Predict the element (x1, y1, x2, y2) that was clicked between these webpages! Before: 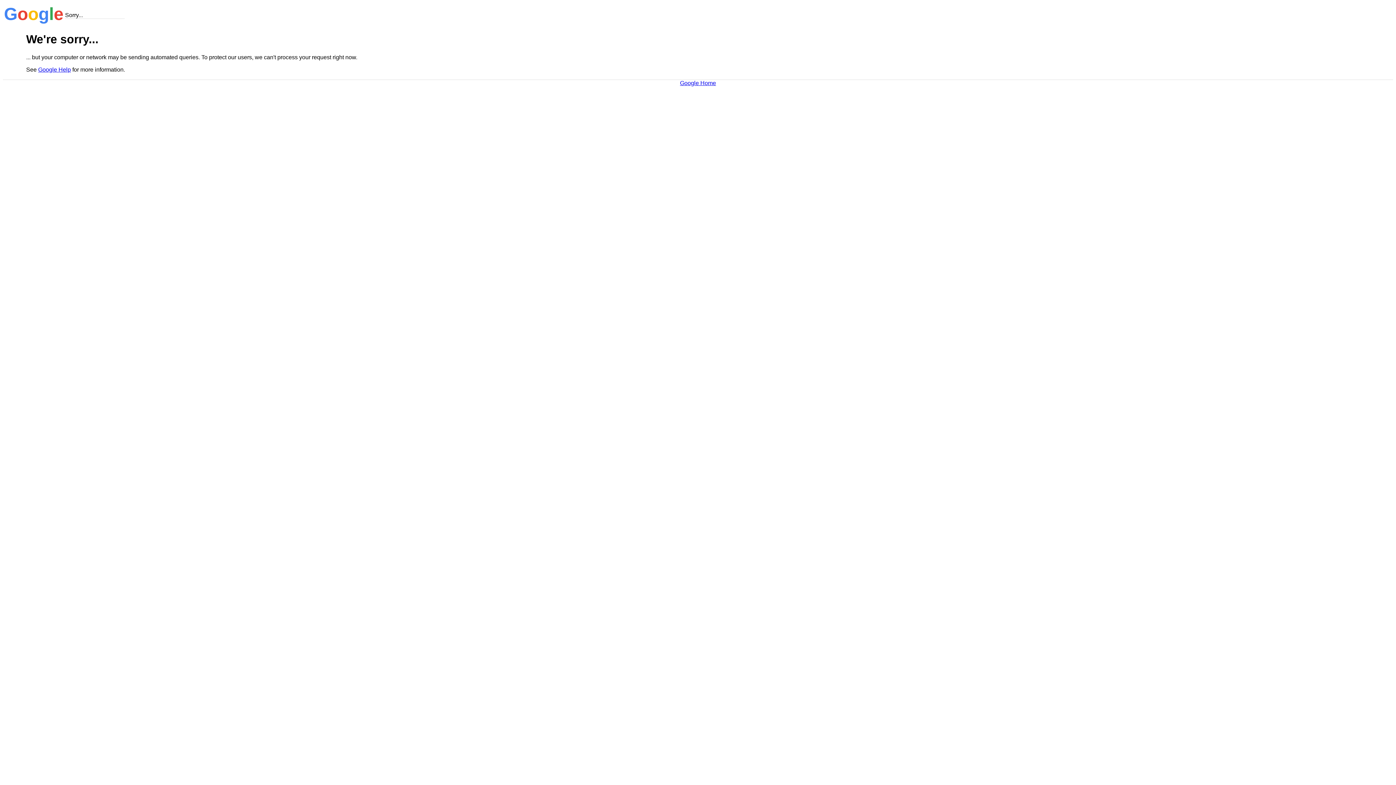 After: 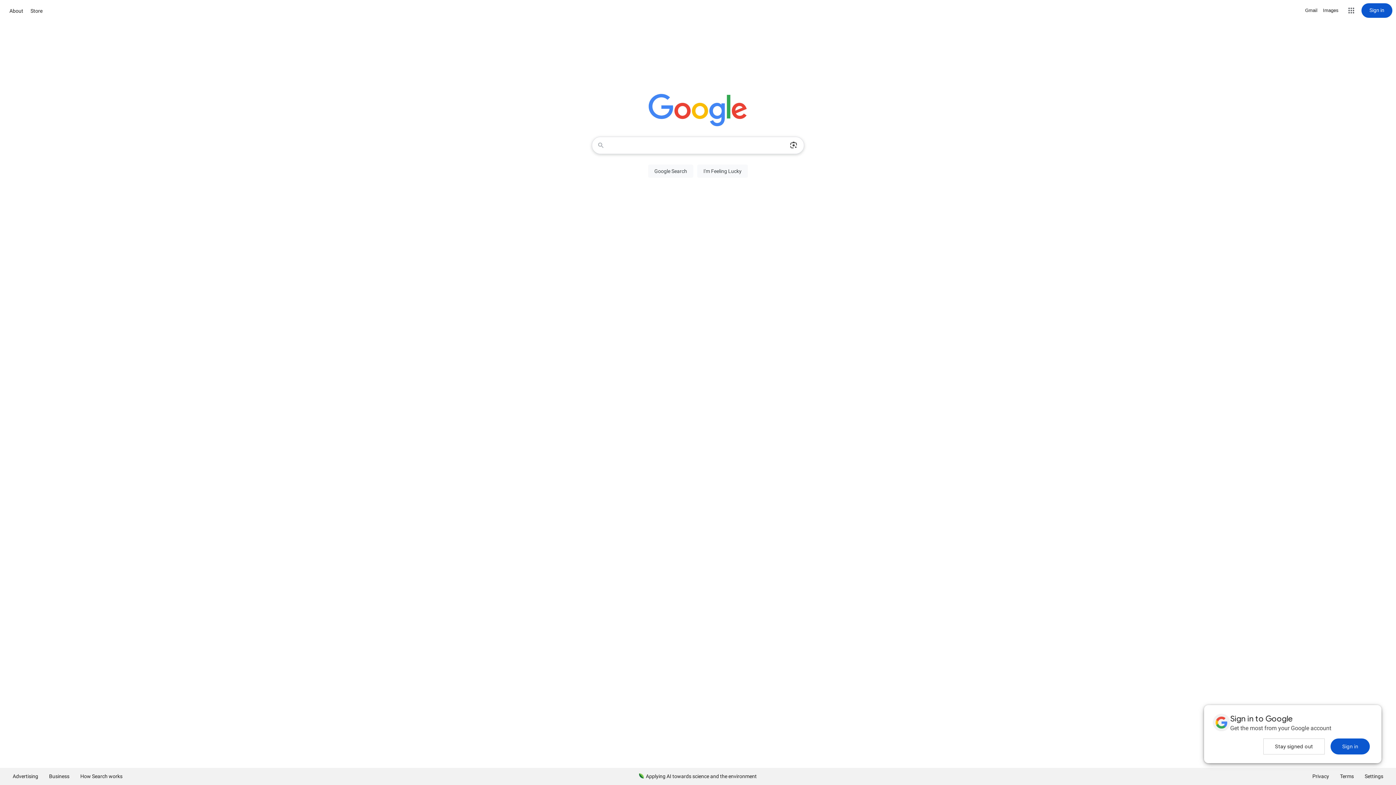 Action: bbox: (680, 79, 716, 86) label: Google Home